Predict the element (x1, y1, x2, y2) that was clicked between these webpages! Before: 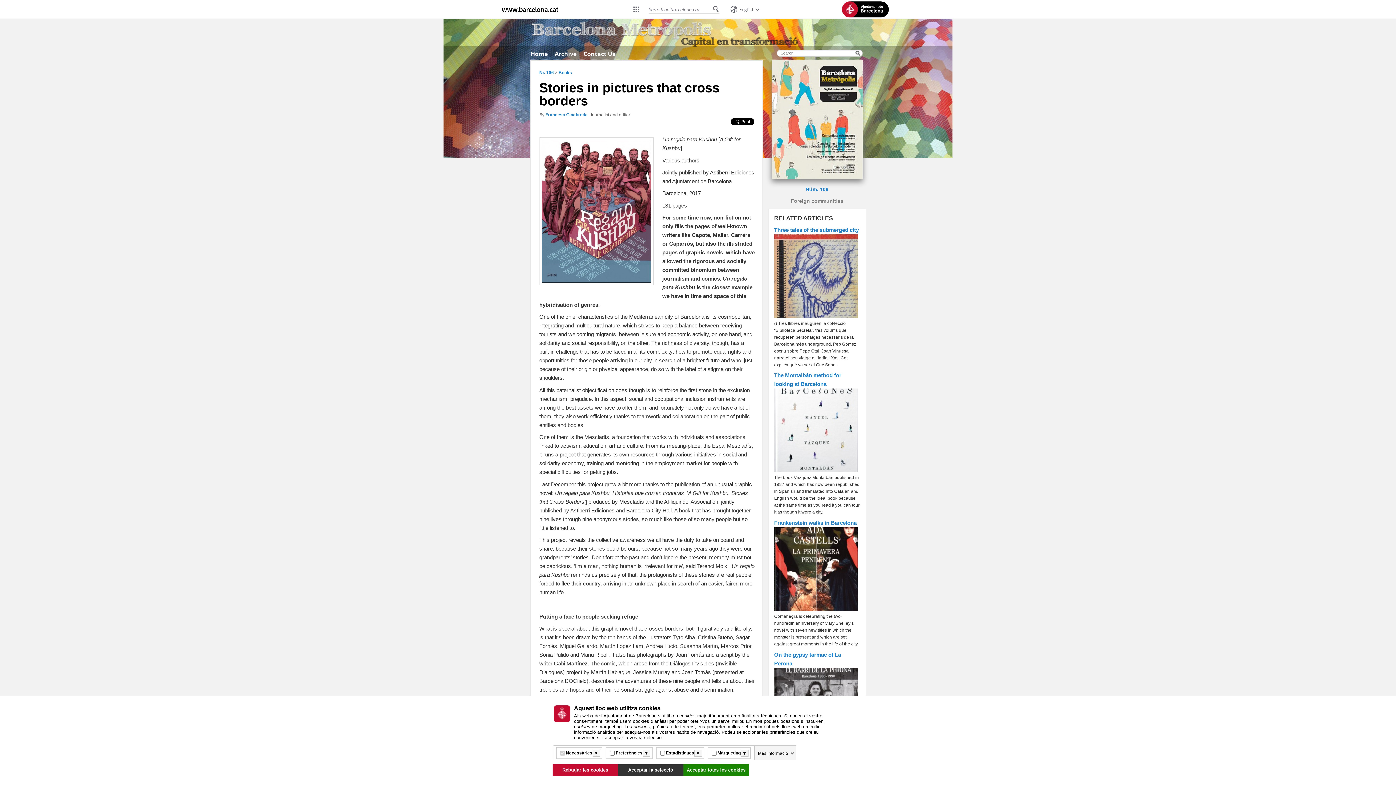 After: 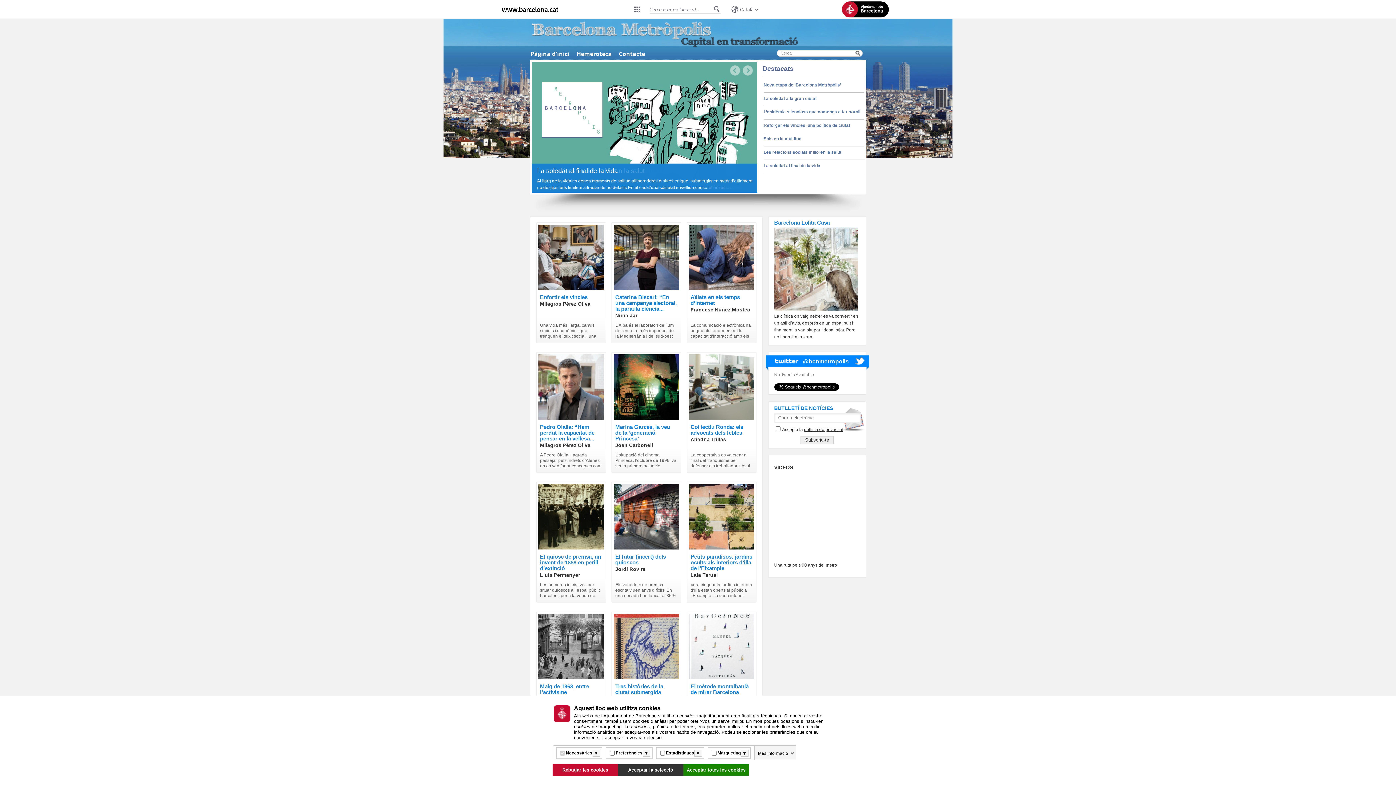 Action: label: Home bbox: (530, 49, 554, 60)